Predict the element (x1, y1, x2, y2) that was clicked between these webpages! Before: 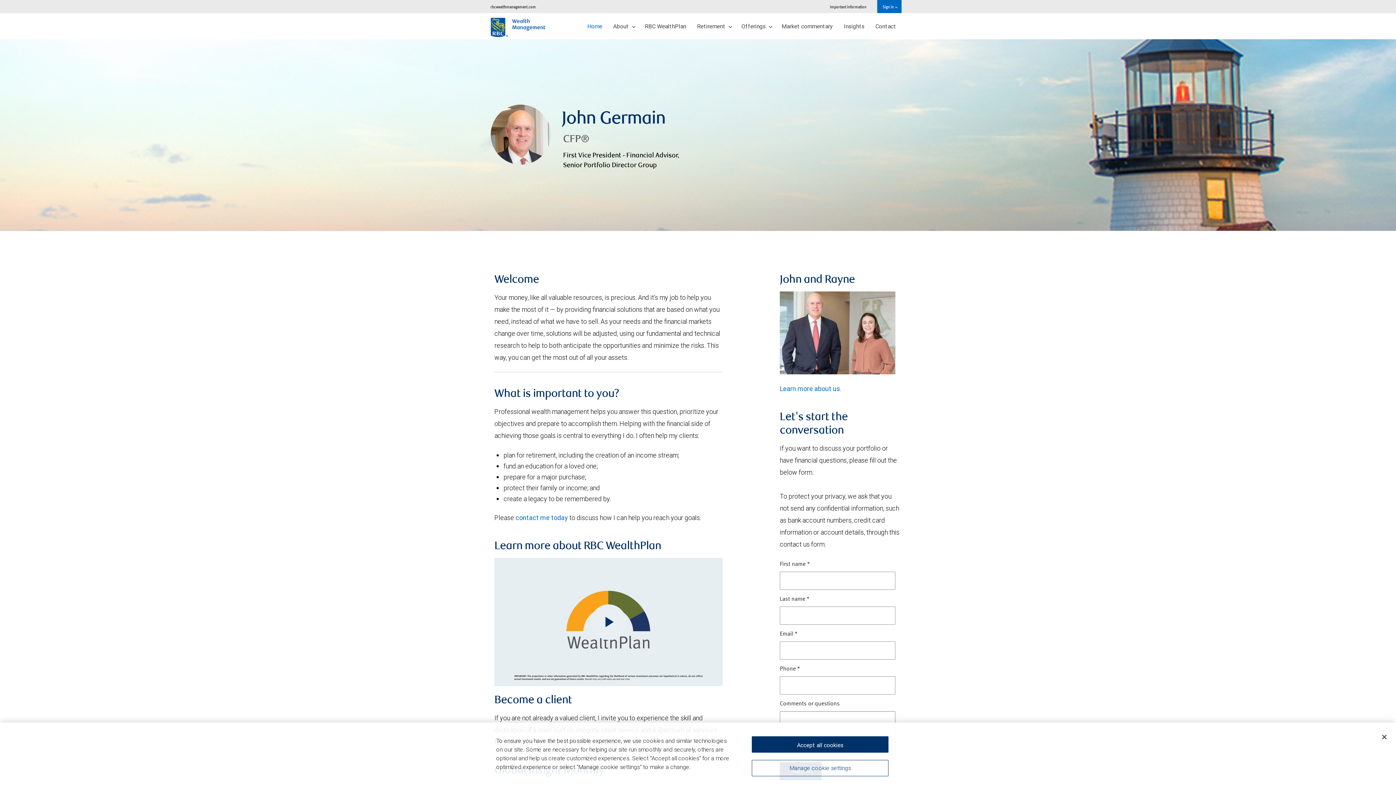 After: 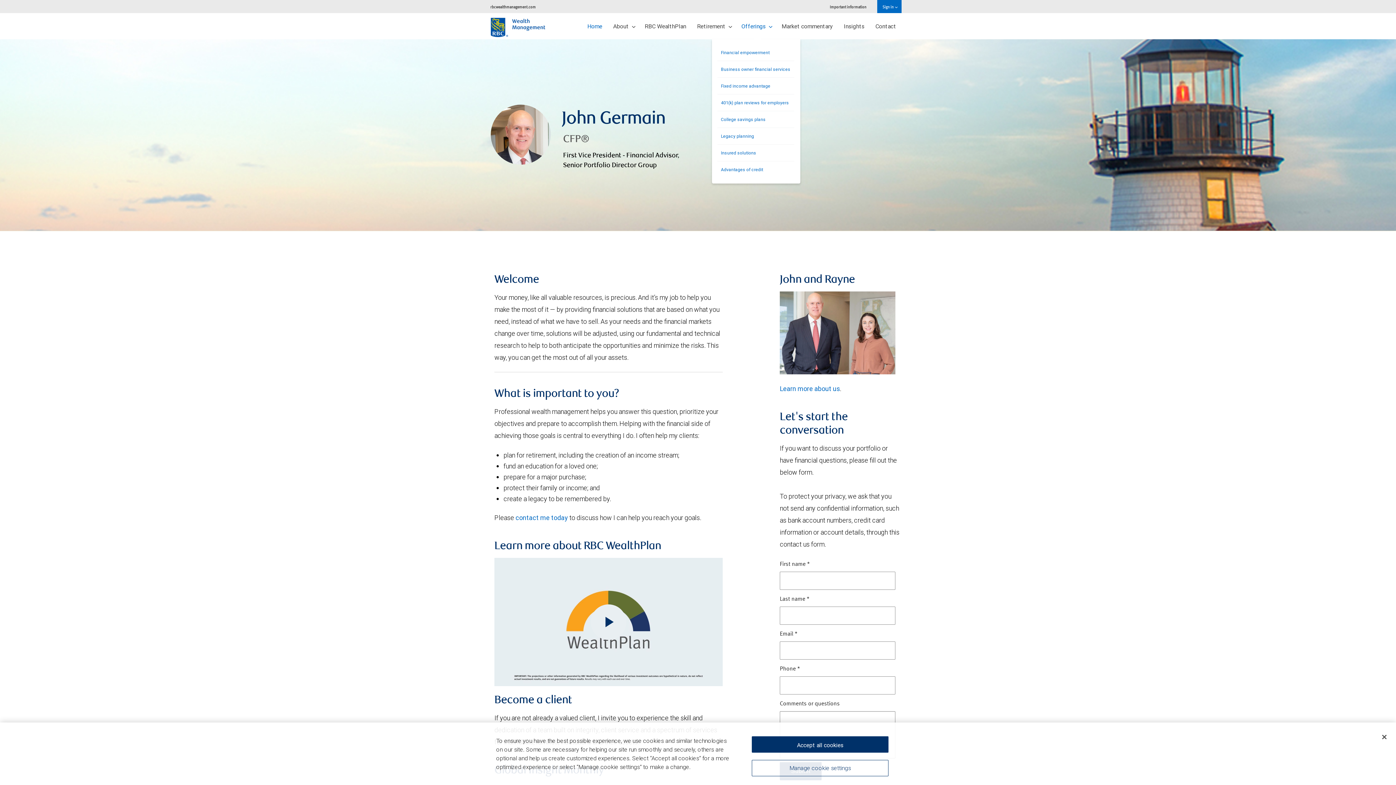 Action: bbox: (736, 16, 776, 35) label: Offerings 